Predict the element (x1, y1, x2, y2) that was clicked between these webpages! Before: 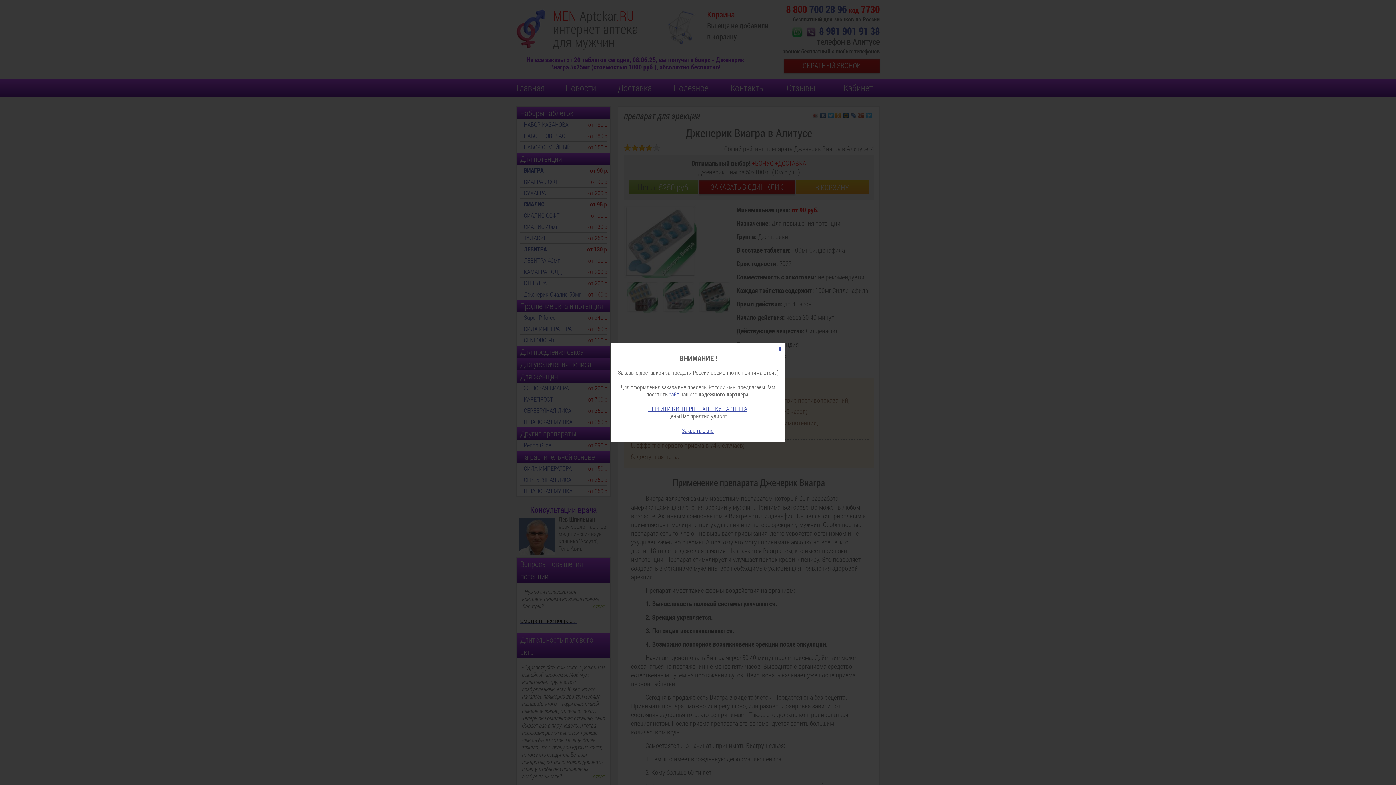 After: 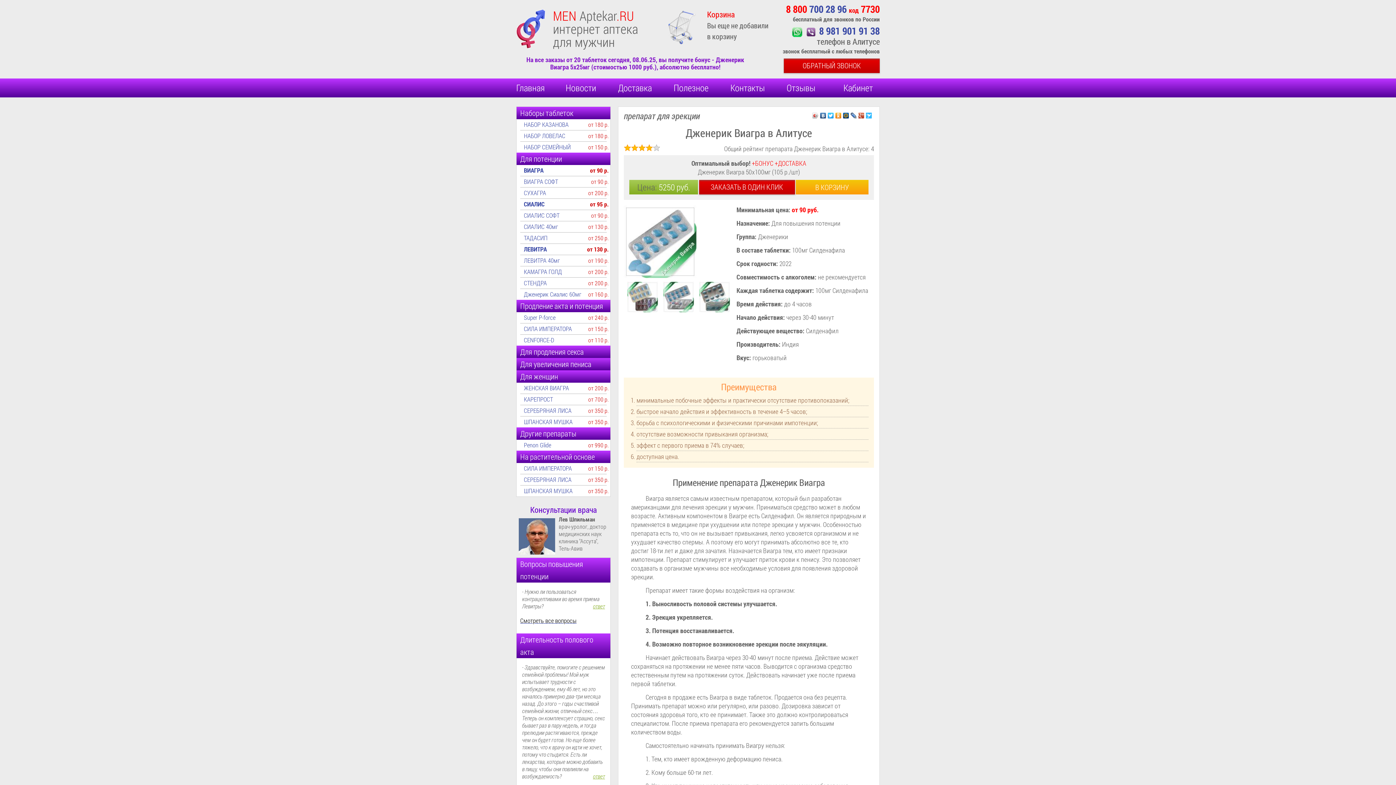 Action: label: X bbox: (778, 345, 781, 352)